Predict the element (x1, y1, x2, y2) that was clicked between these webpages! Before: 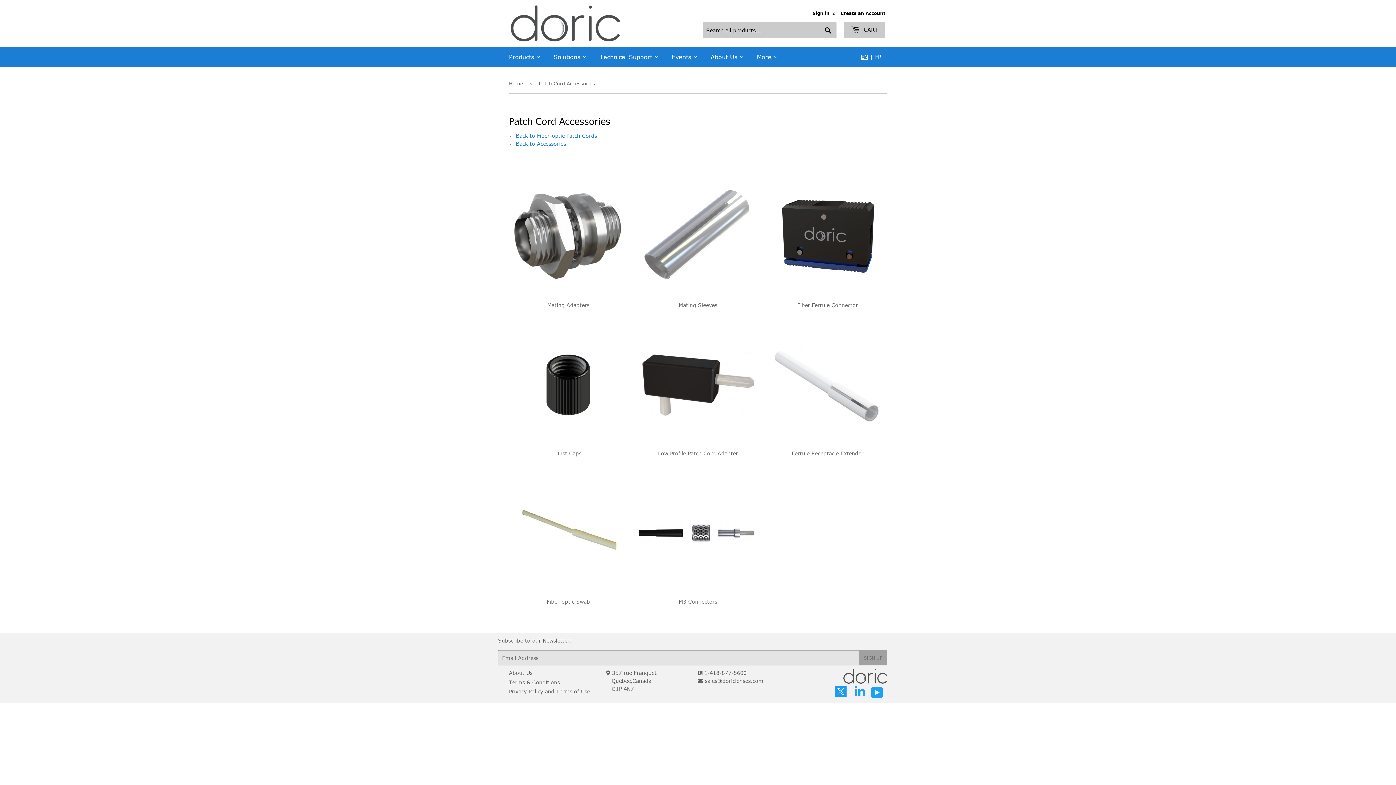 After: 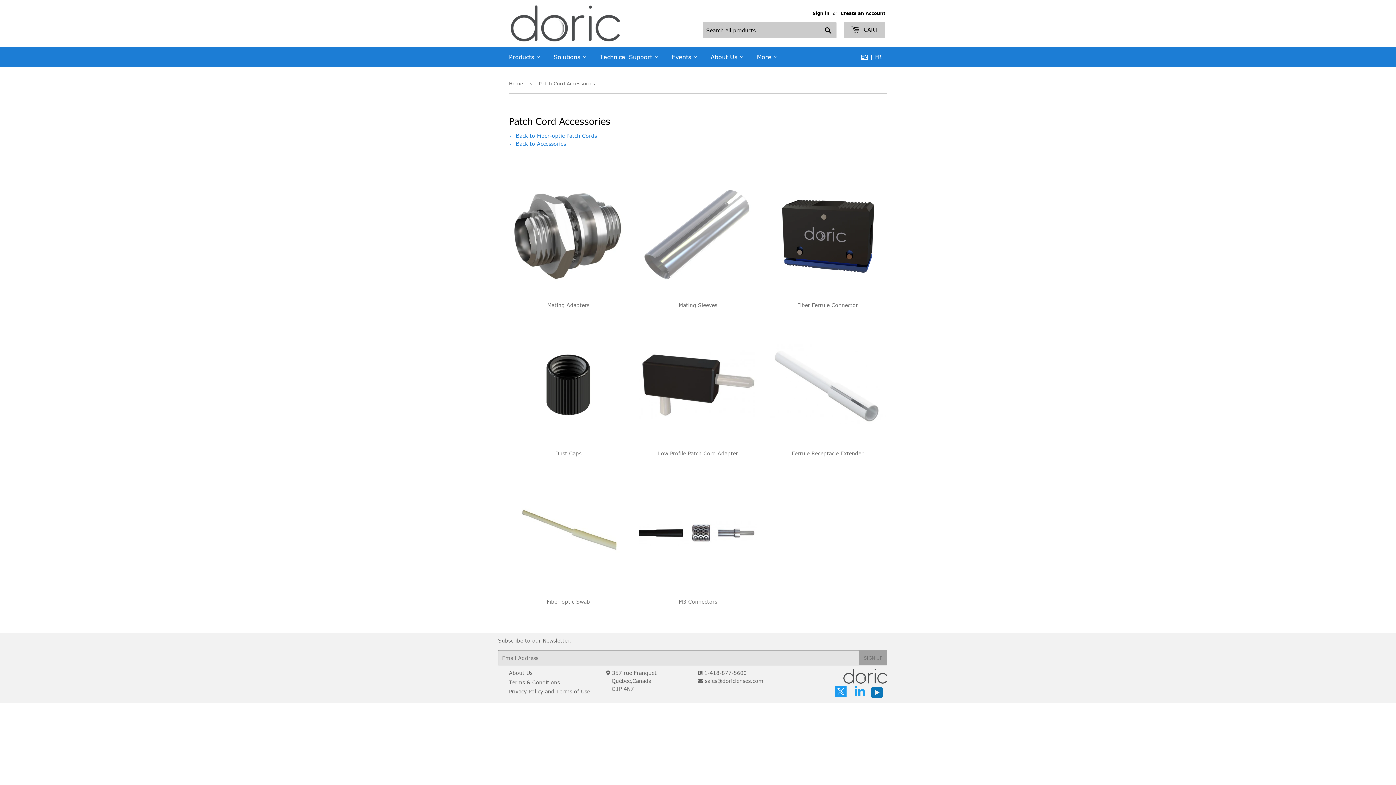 Action: label: YouTube bbox: (871, 692, 883, 699)